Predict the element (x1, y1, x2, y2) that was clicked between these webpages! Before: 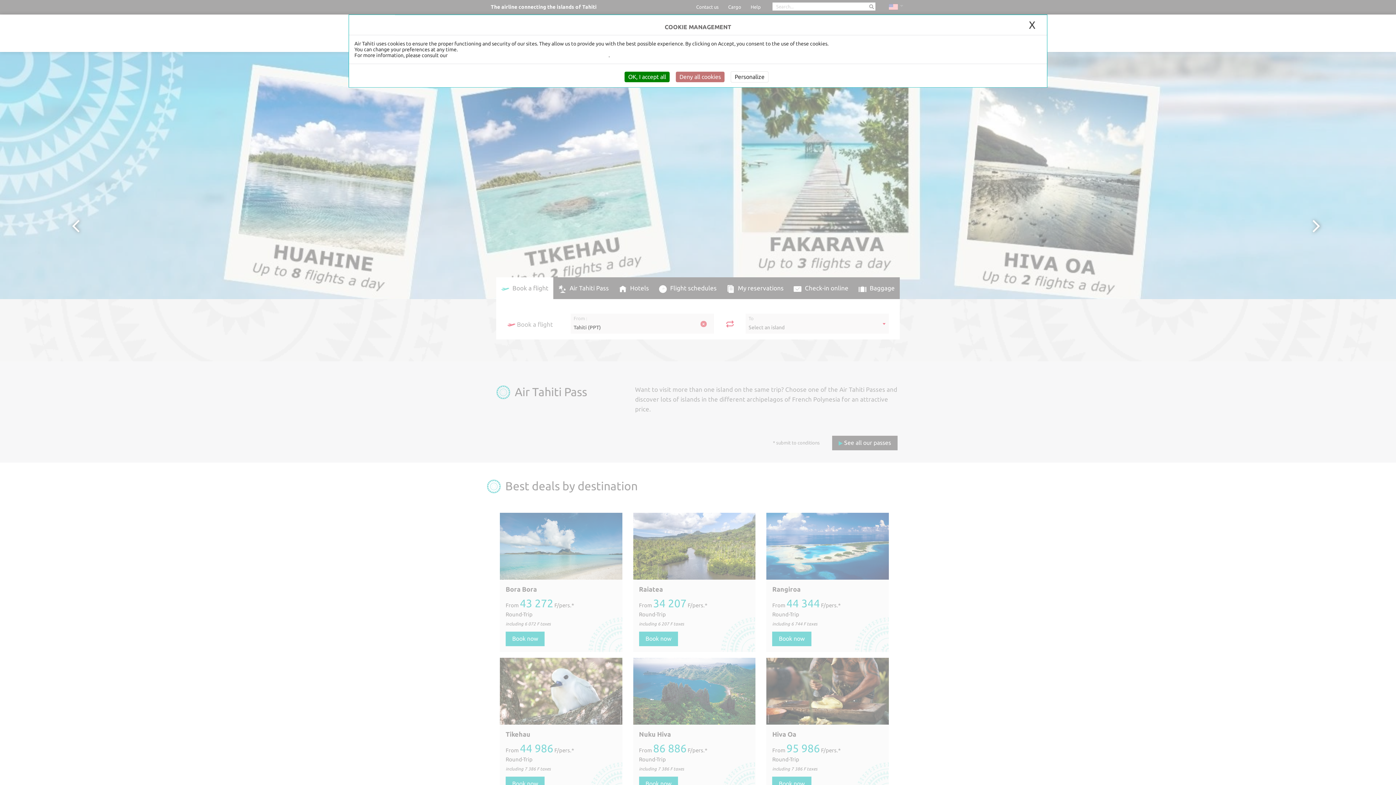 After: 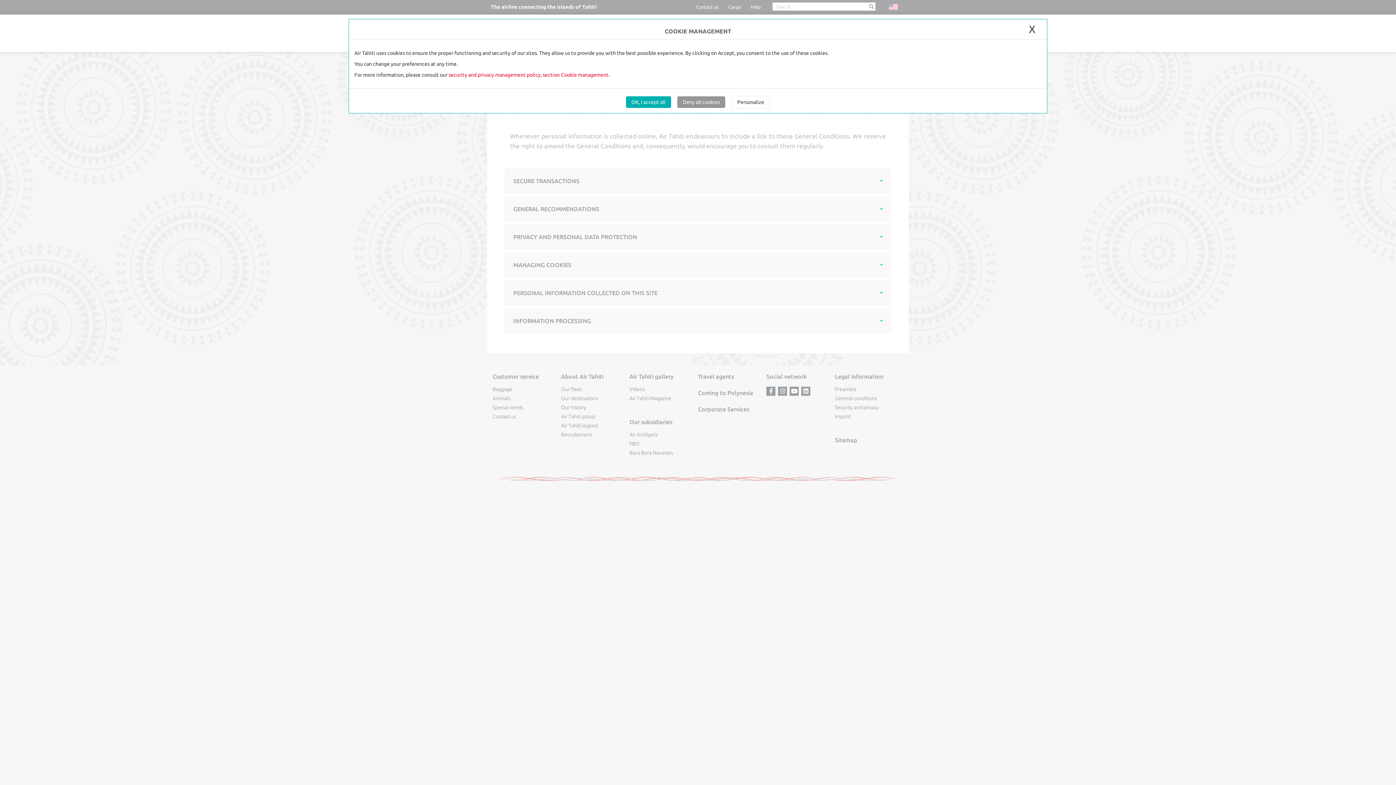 Action: bbox: (448, 52, 608, 58) label: security and privacy management policy, section Cookie management